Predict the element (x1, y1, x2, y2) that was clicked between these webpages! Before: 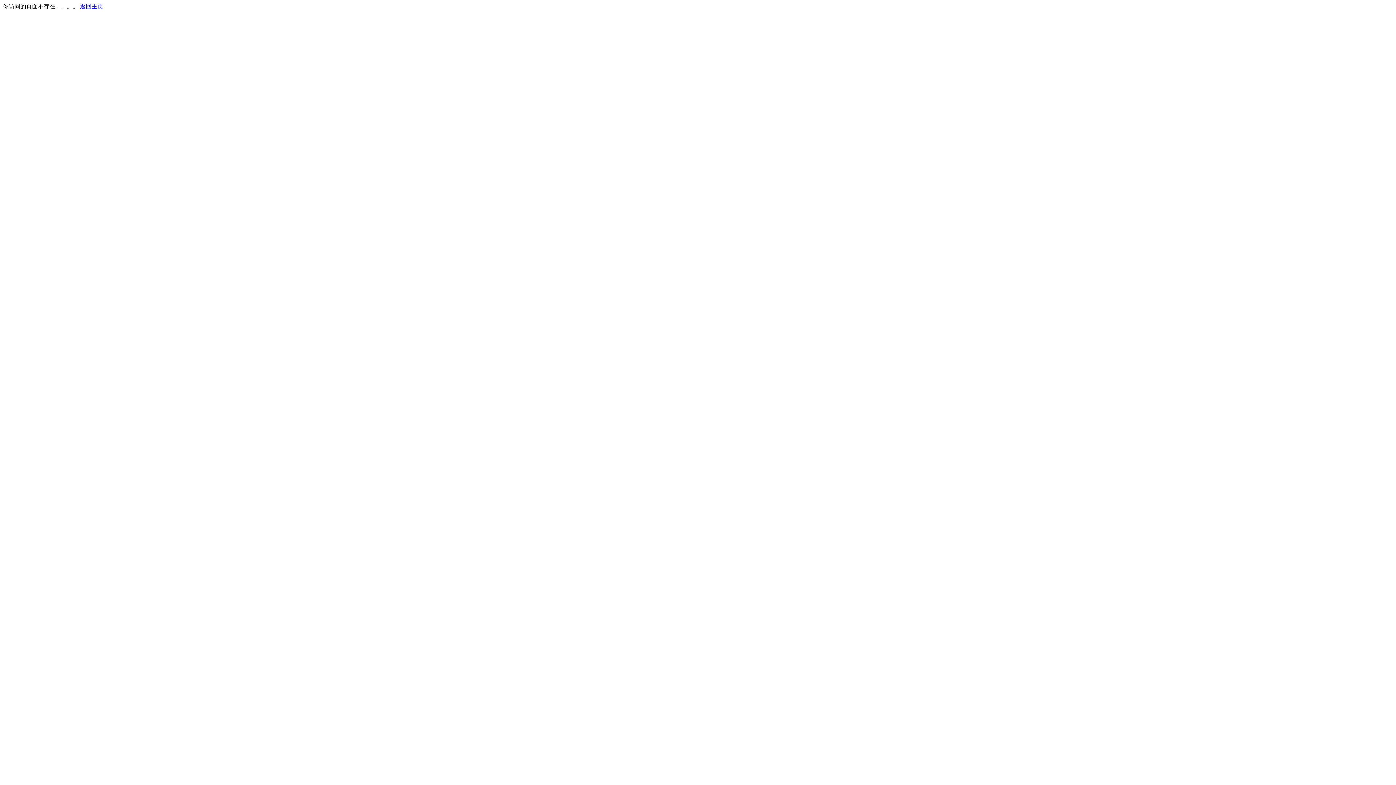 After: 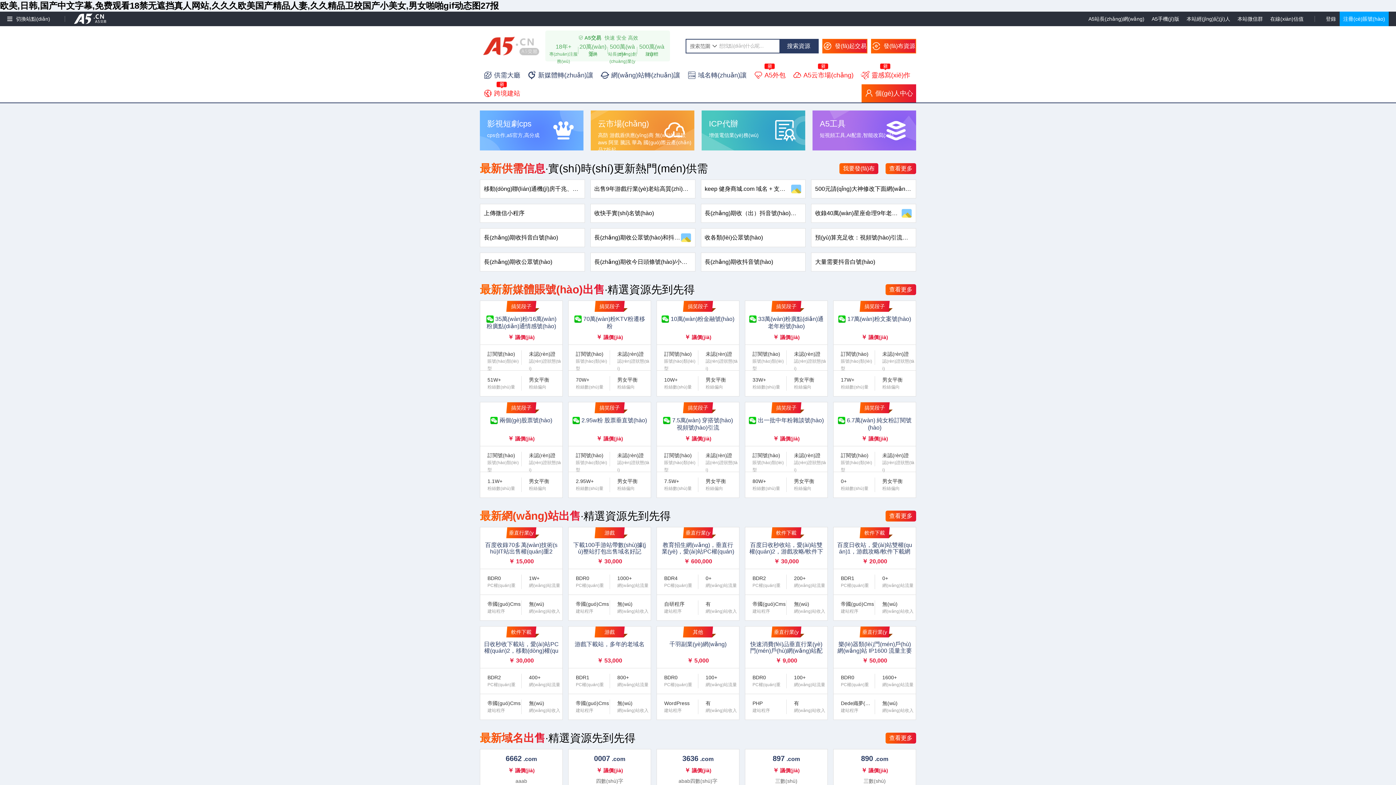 Action: label: 返回主页 bbox: (80, 3, 103, 9)